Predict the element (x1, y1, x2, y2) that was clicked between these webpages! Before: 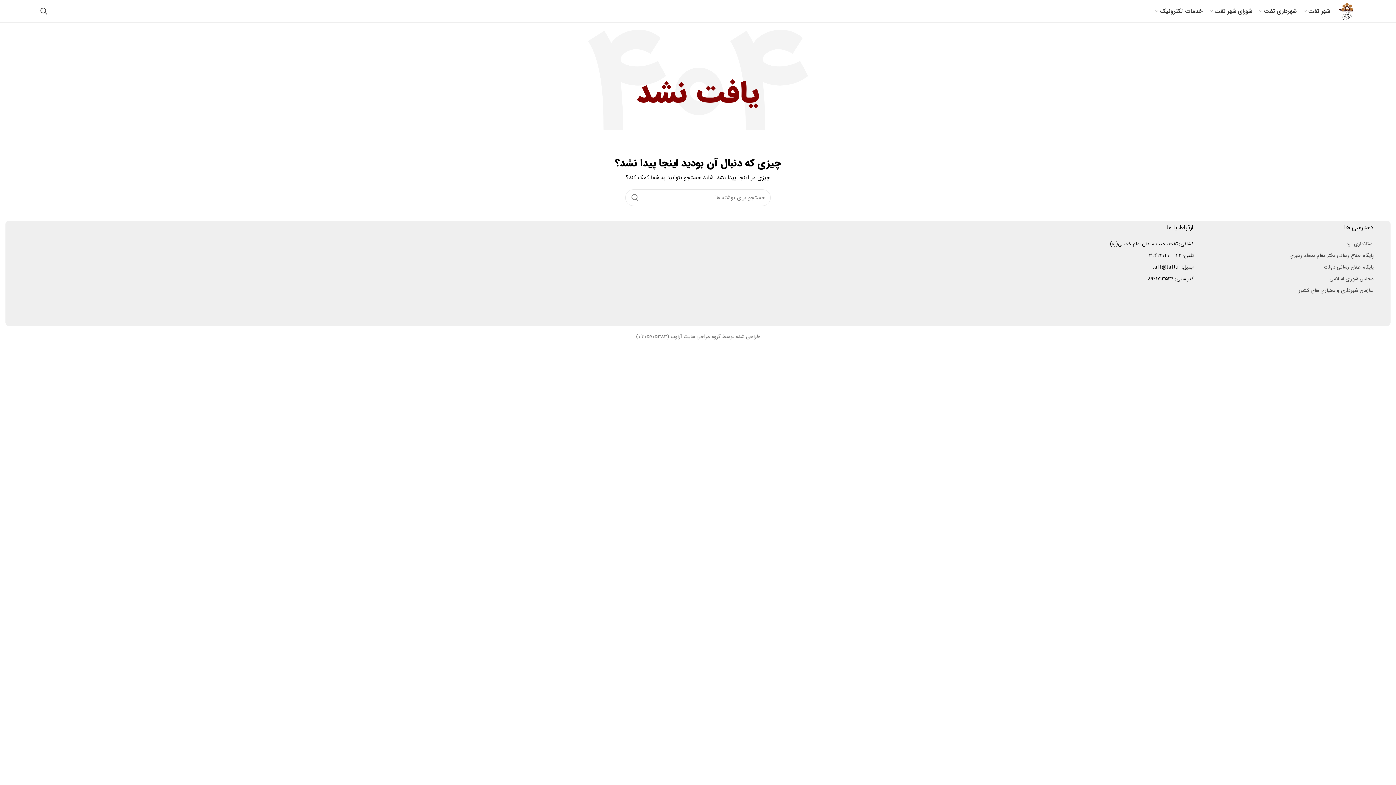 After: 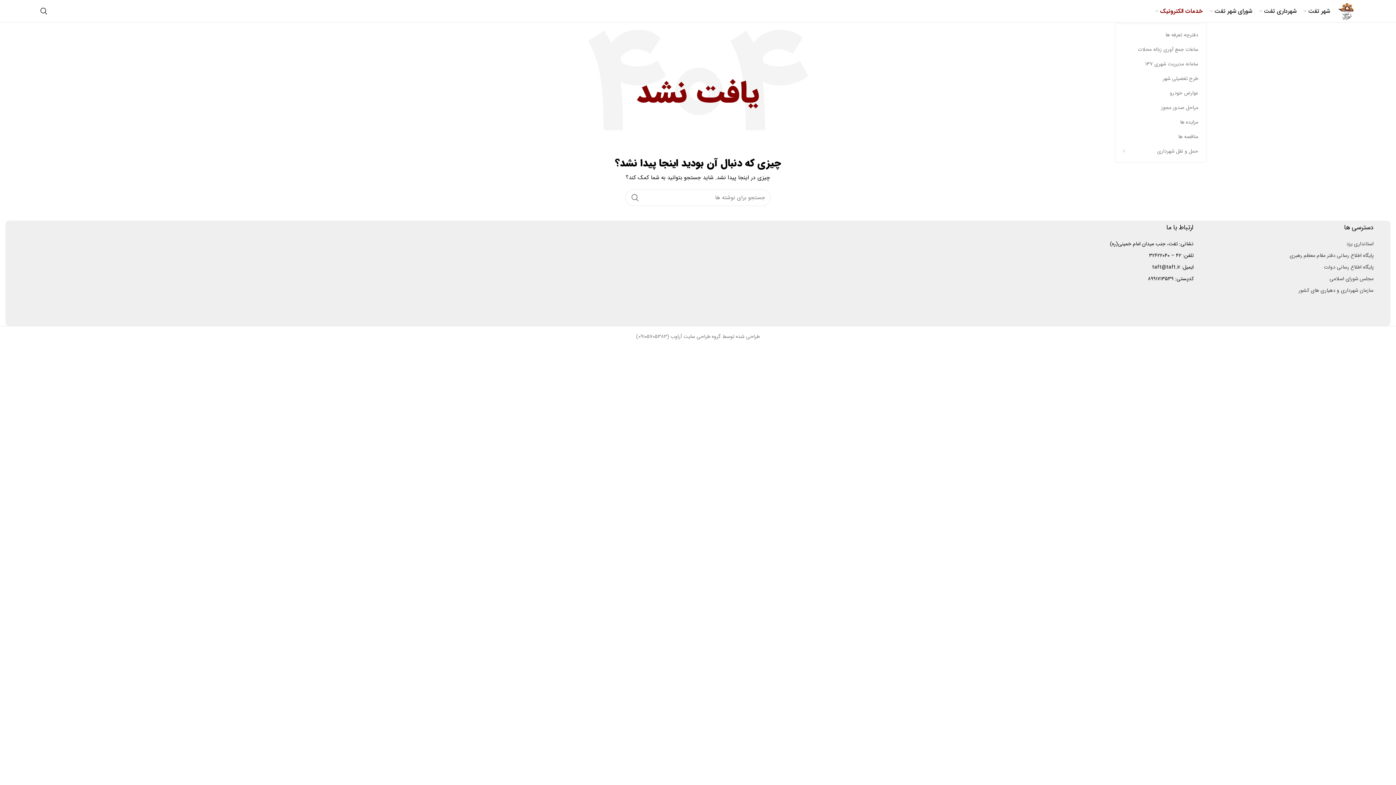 Action: bbox: (1152, 3, 1206, 18) label: خدمات الکترونیک